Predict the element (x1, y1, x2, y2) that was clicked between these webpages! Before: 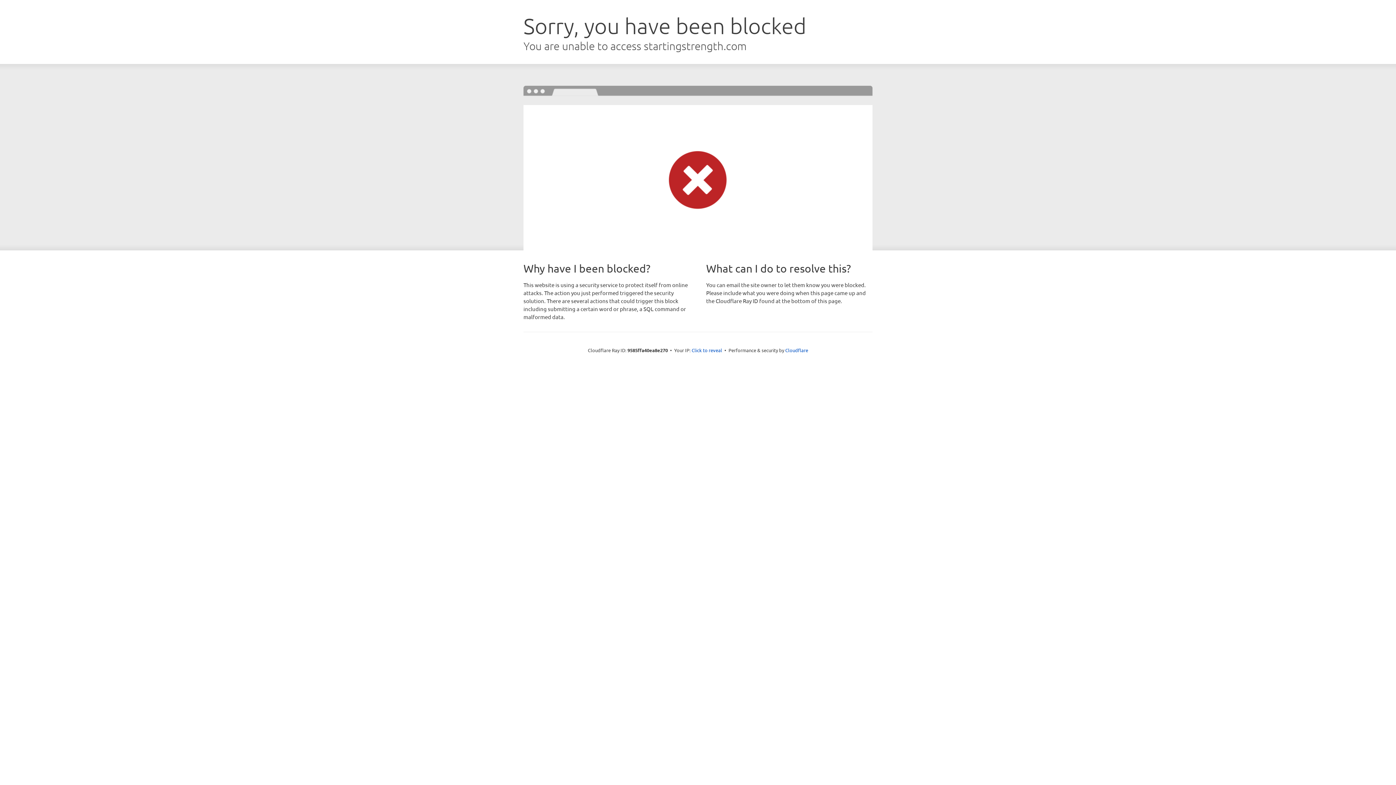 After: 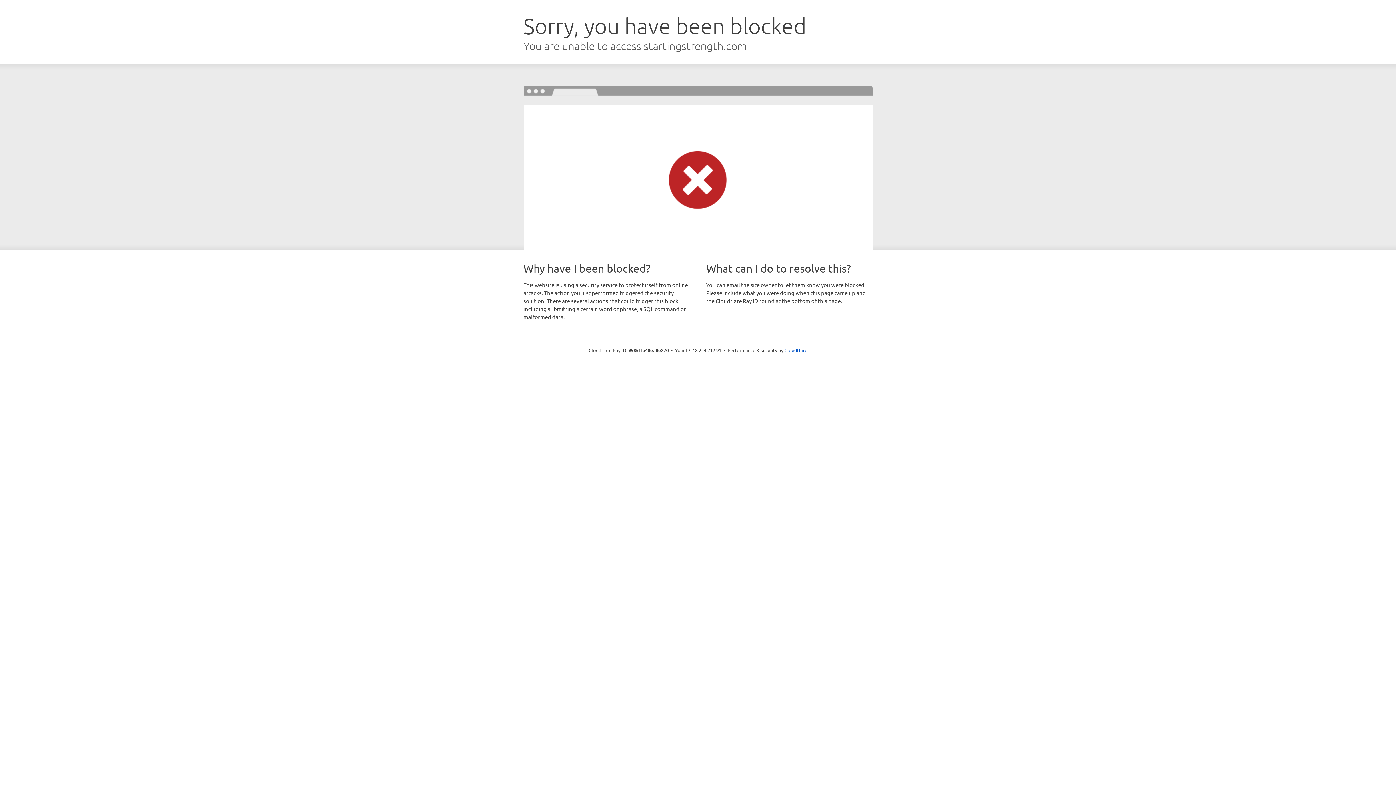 Action: bbox: (691, 346, 722, 353) label: Click to reveal